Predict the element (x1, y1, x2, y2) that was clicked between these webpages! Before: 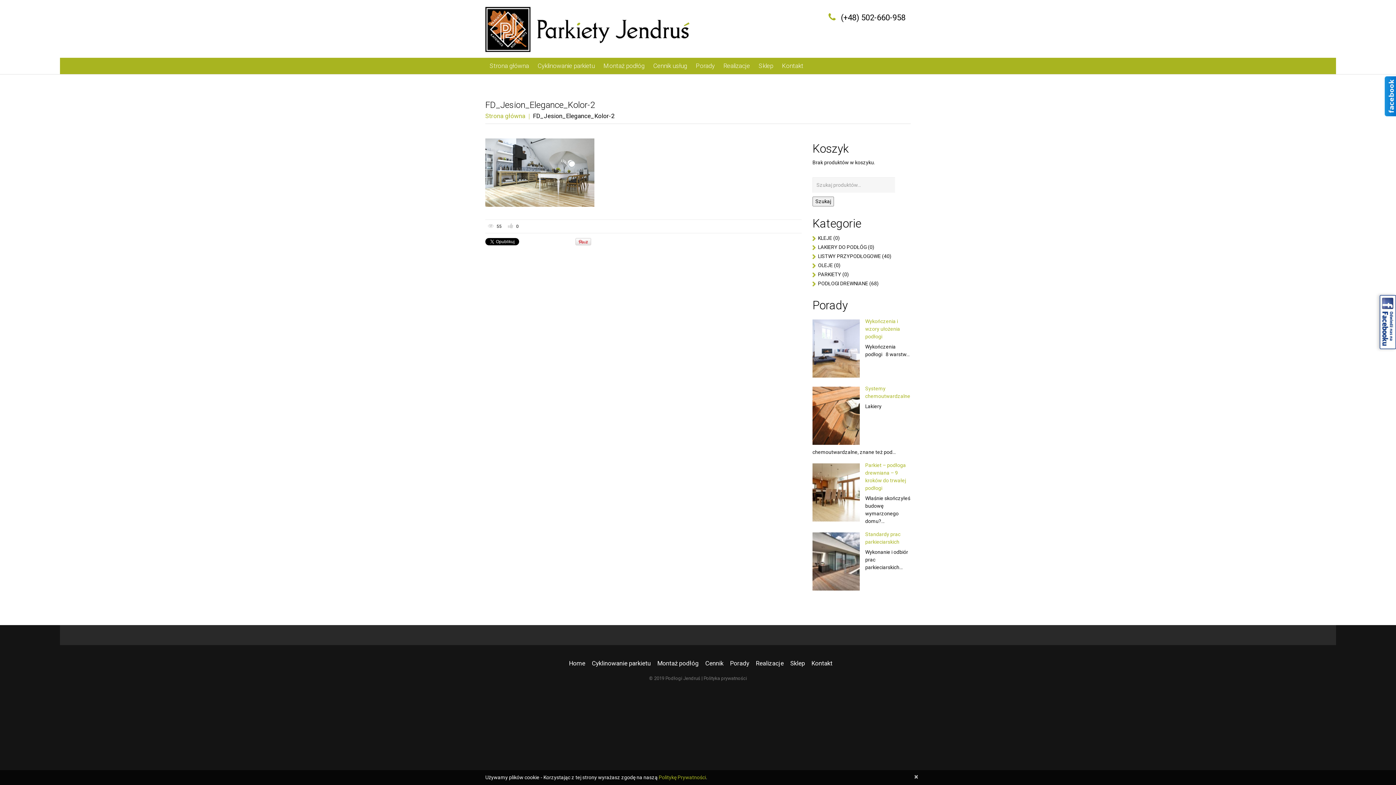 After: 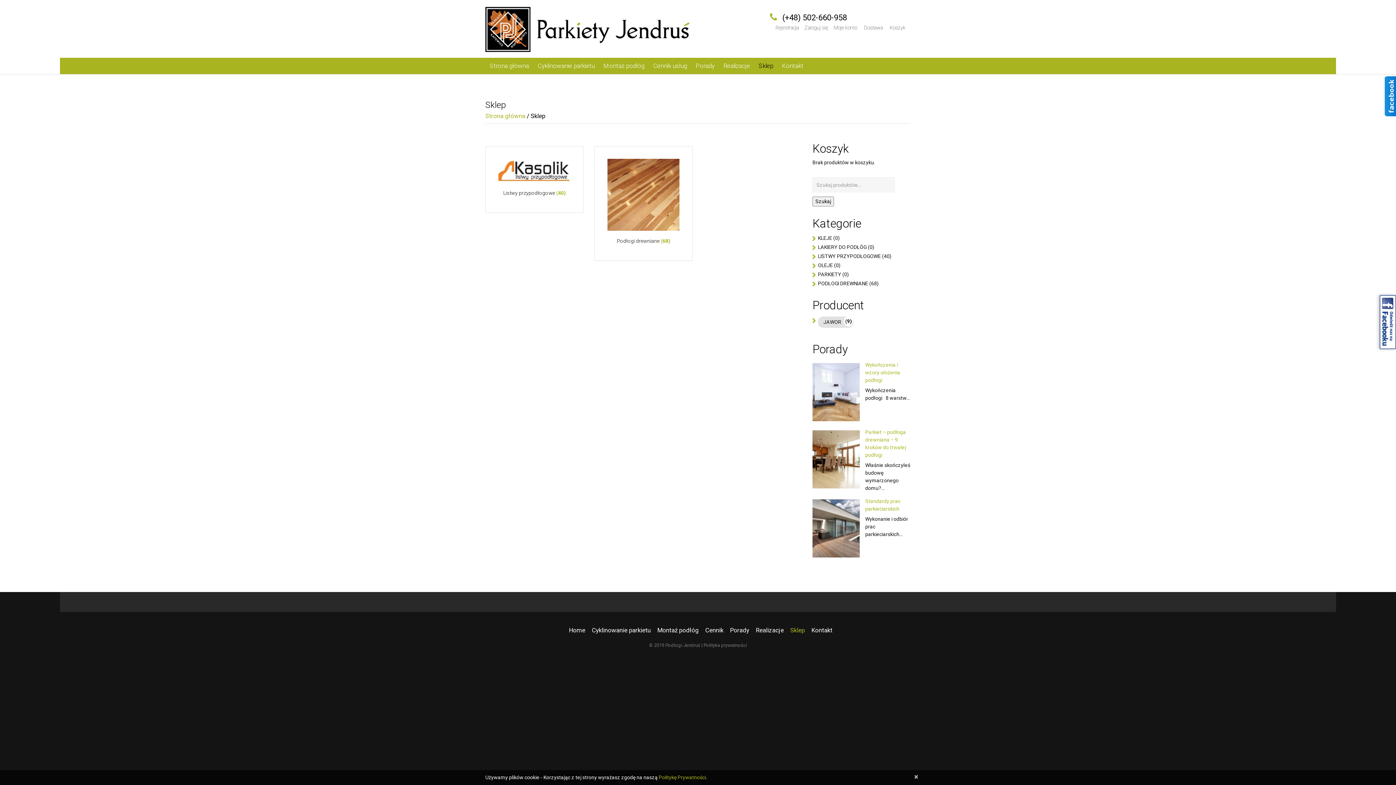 Action: label: Sklep bbox: (790, 659, 805, 667)